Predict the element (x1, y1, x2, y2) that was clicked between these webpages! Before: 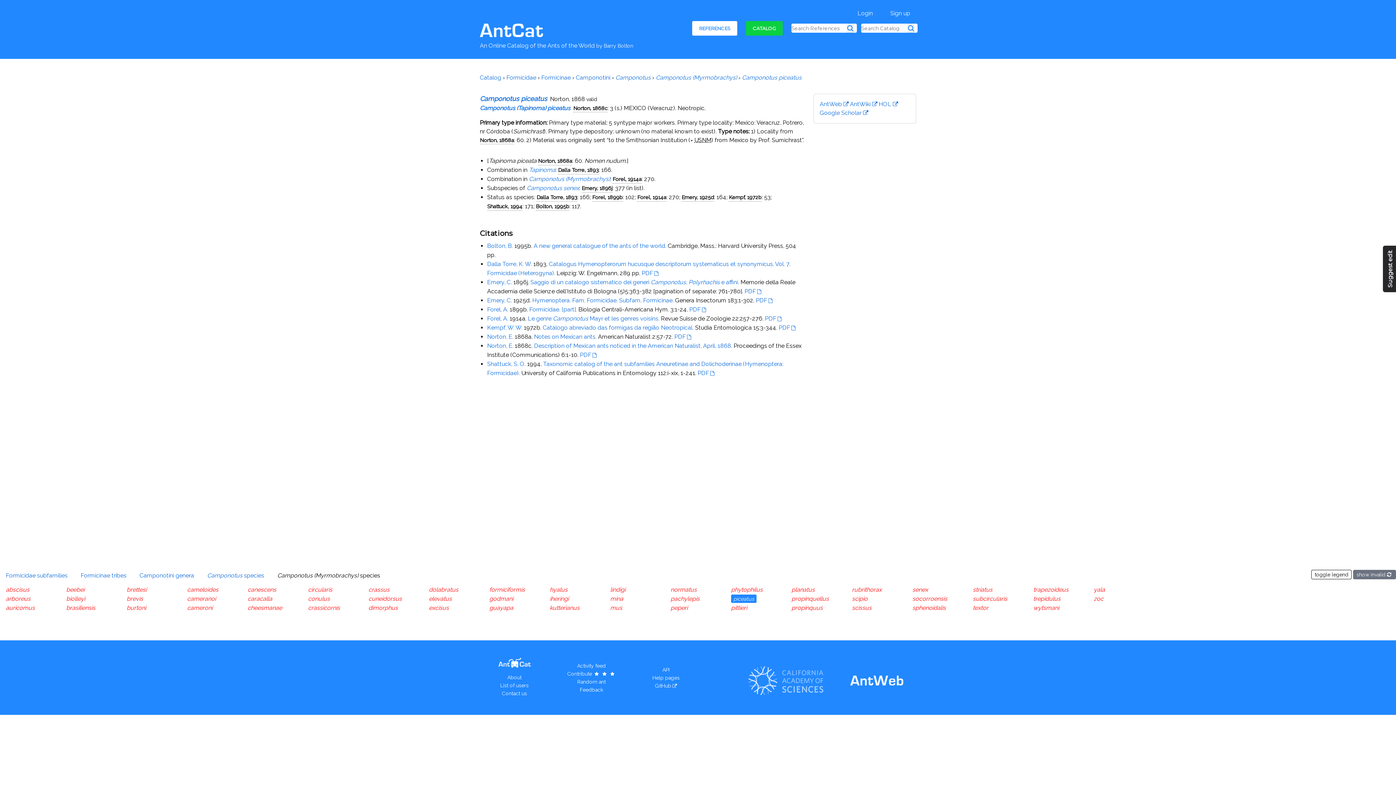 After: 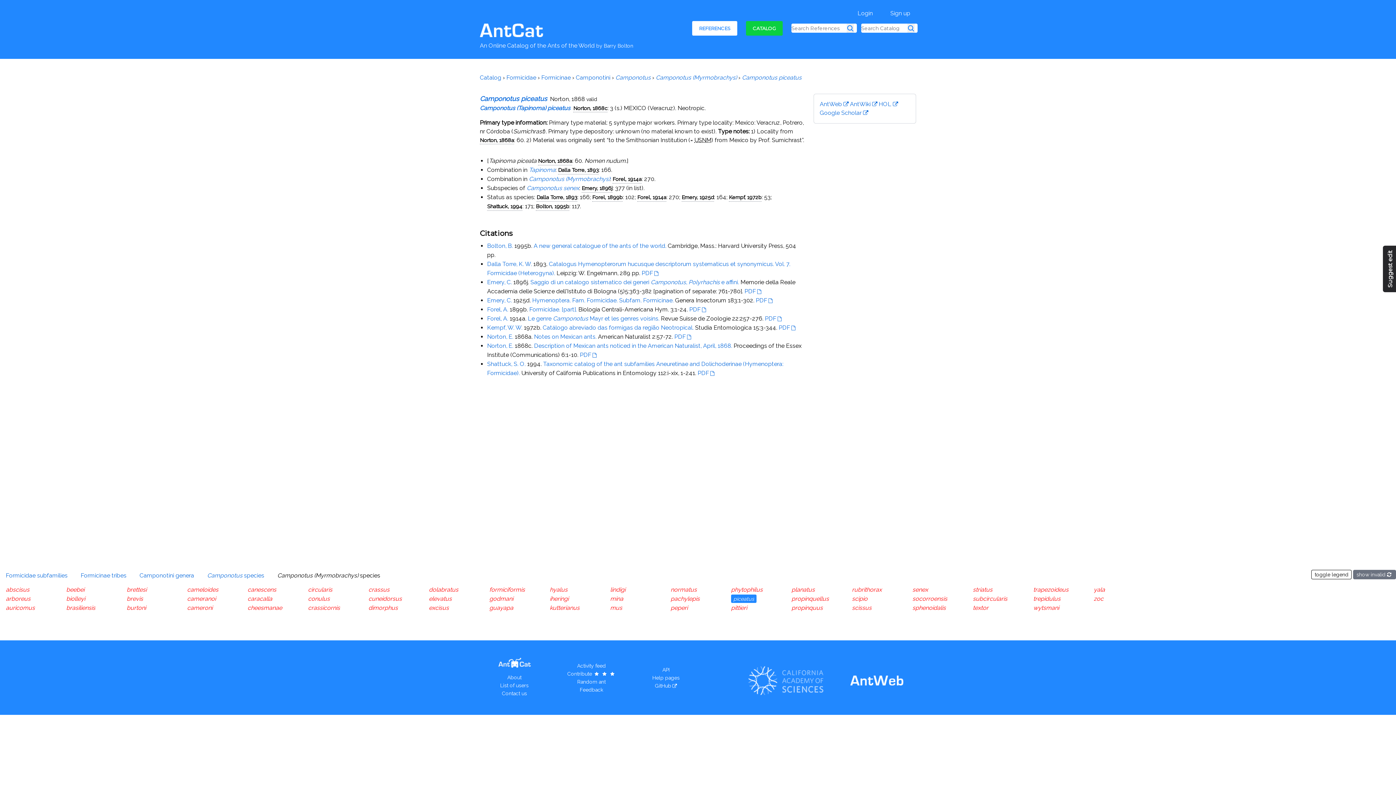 Action: bbox: (733, 596, 754, 602) label: piceatus